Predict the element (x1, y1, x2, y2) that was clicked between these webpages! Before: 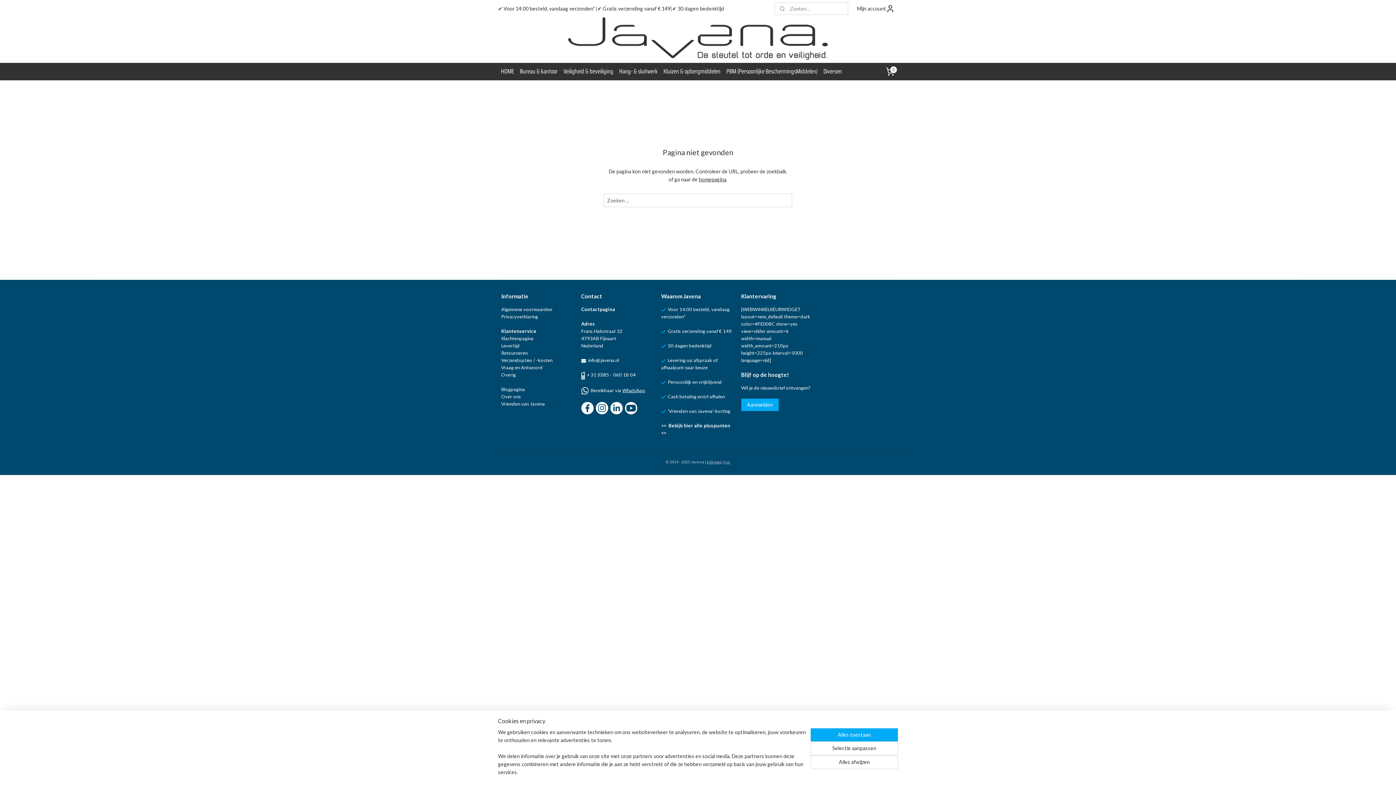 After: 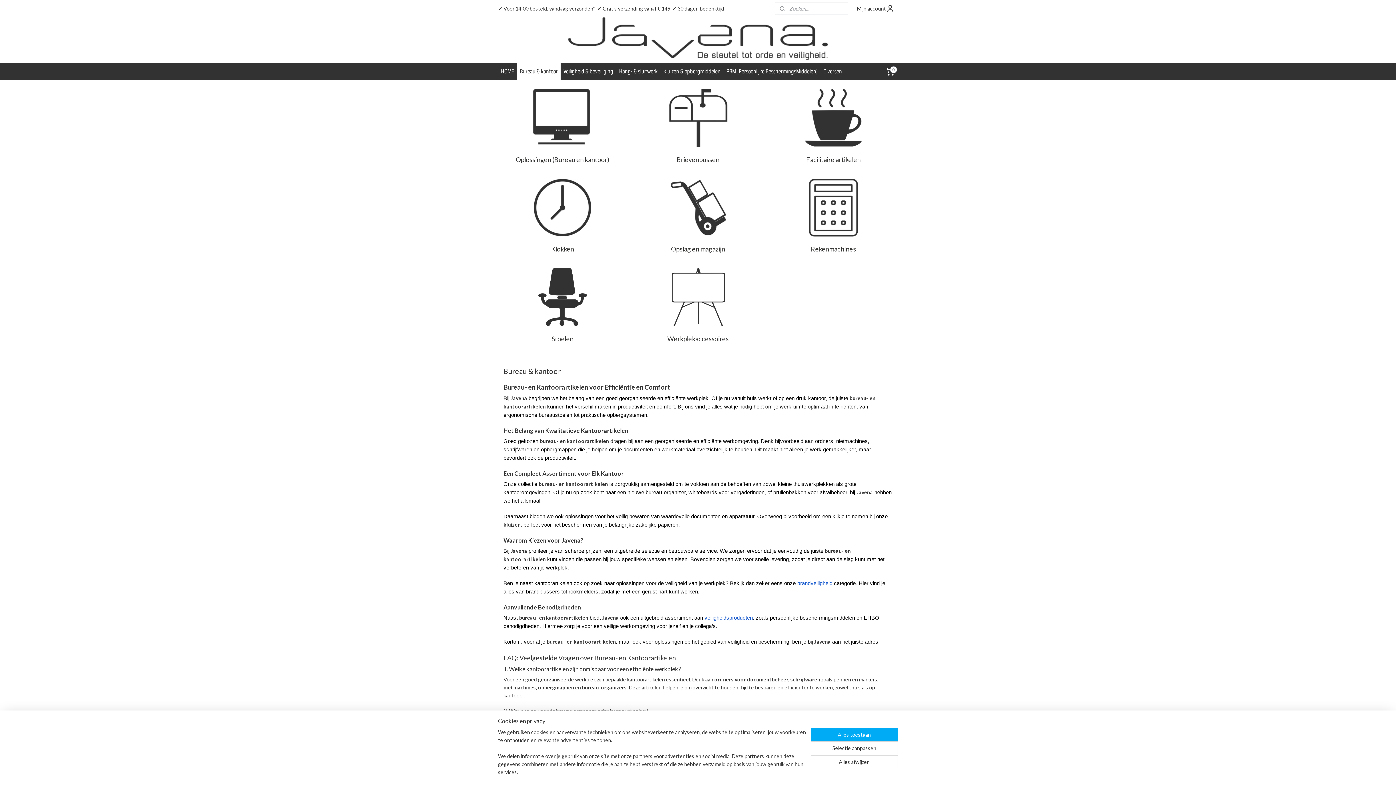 Action: label: Bureau & kantoor bbox: (517, 62, 560, 80)